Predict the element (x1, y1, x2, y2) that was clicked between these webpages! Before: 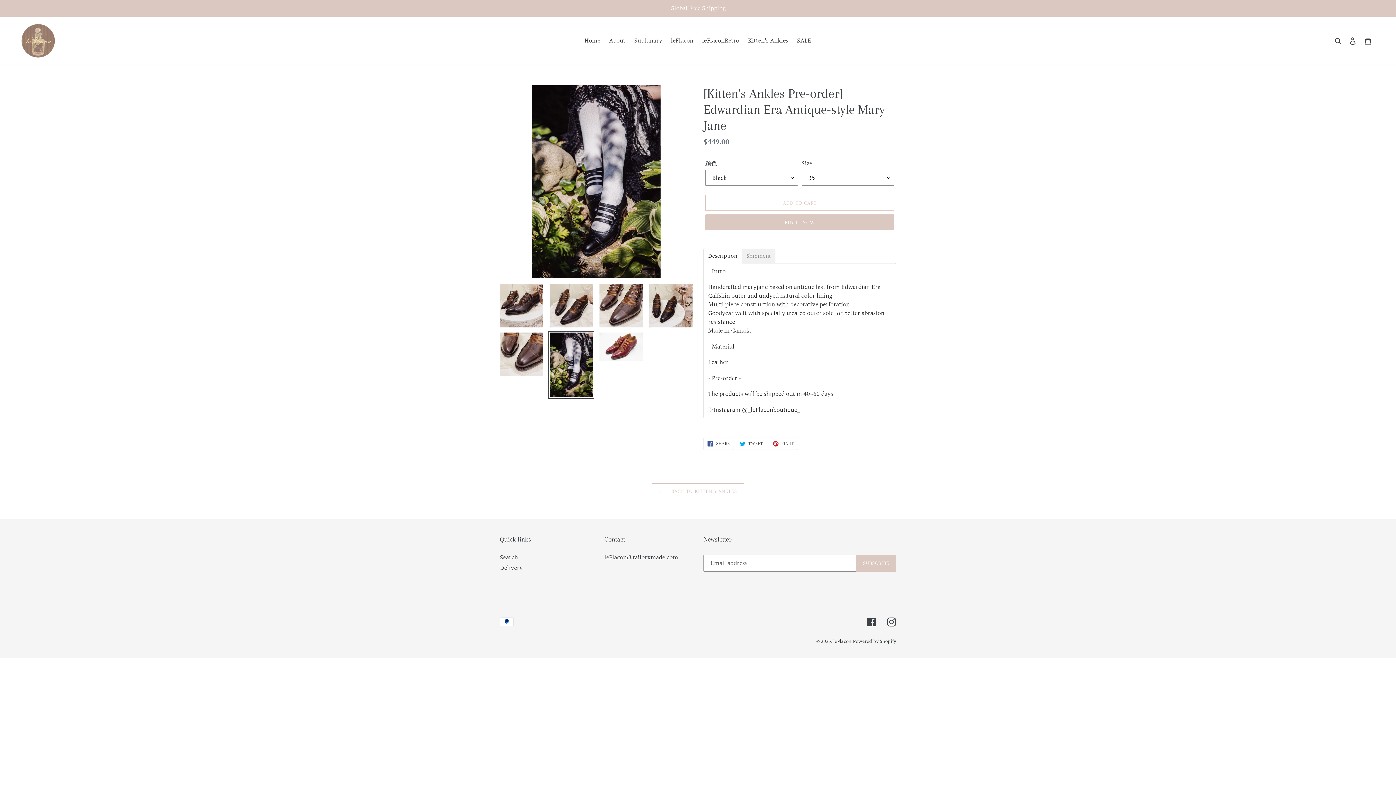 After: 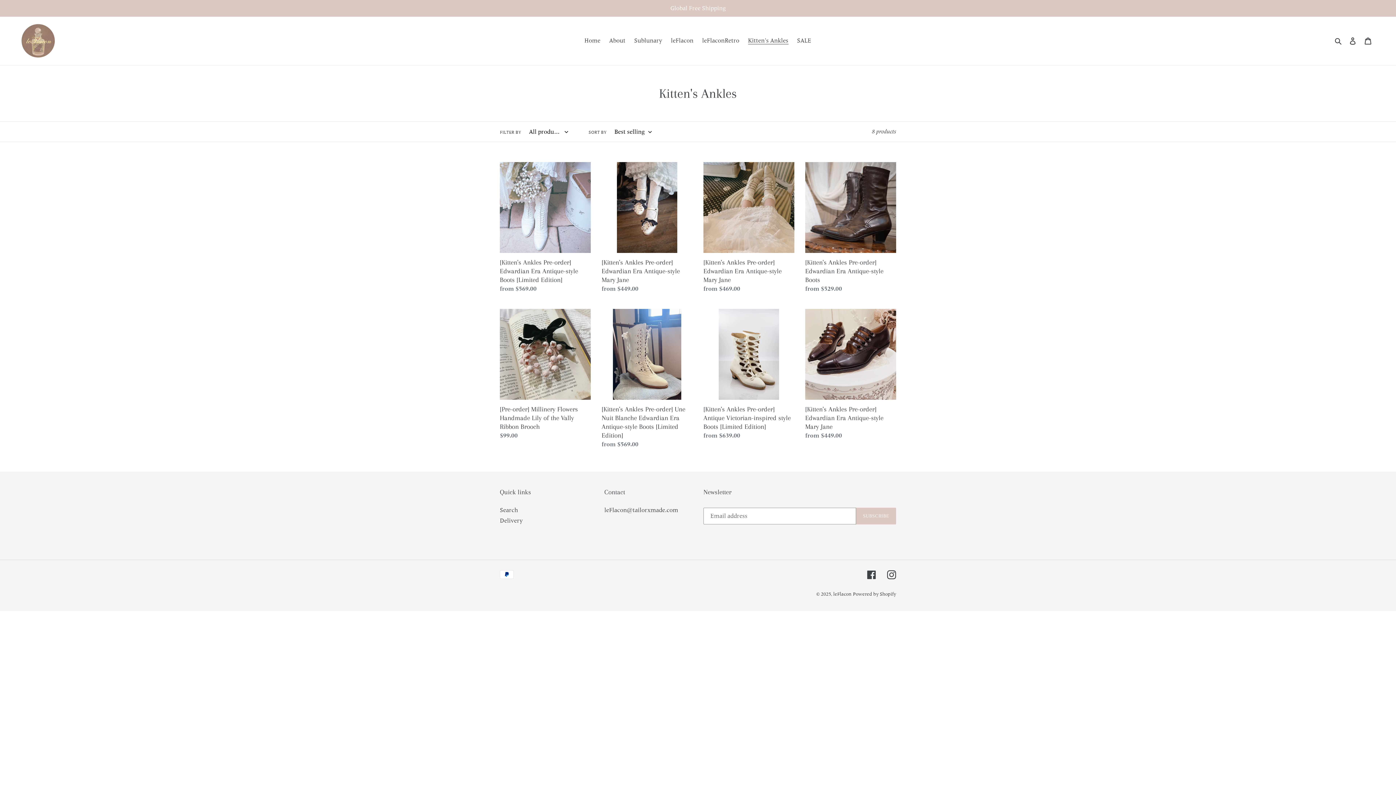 Action: label: Kitten's Ankles bbox: (744, 35, 792, 46)